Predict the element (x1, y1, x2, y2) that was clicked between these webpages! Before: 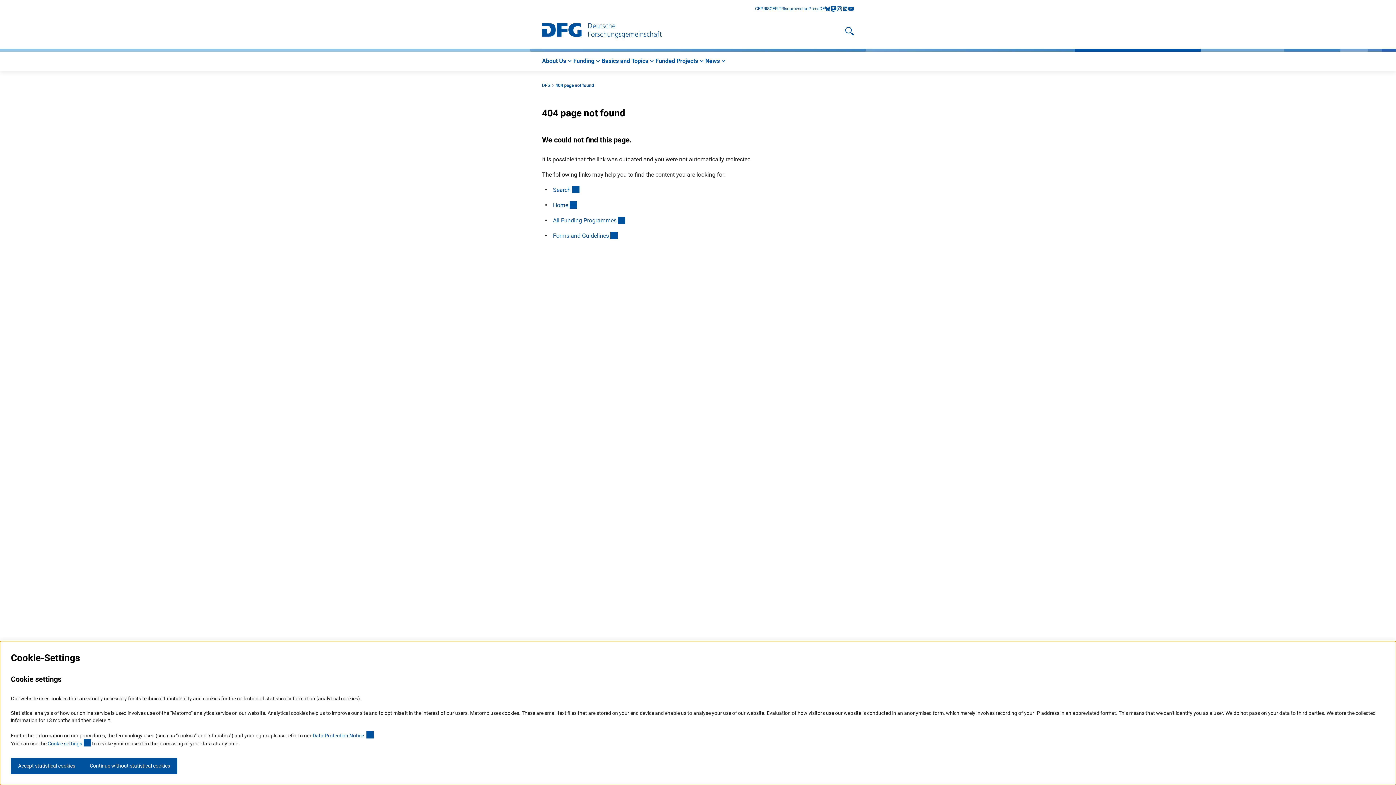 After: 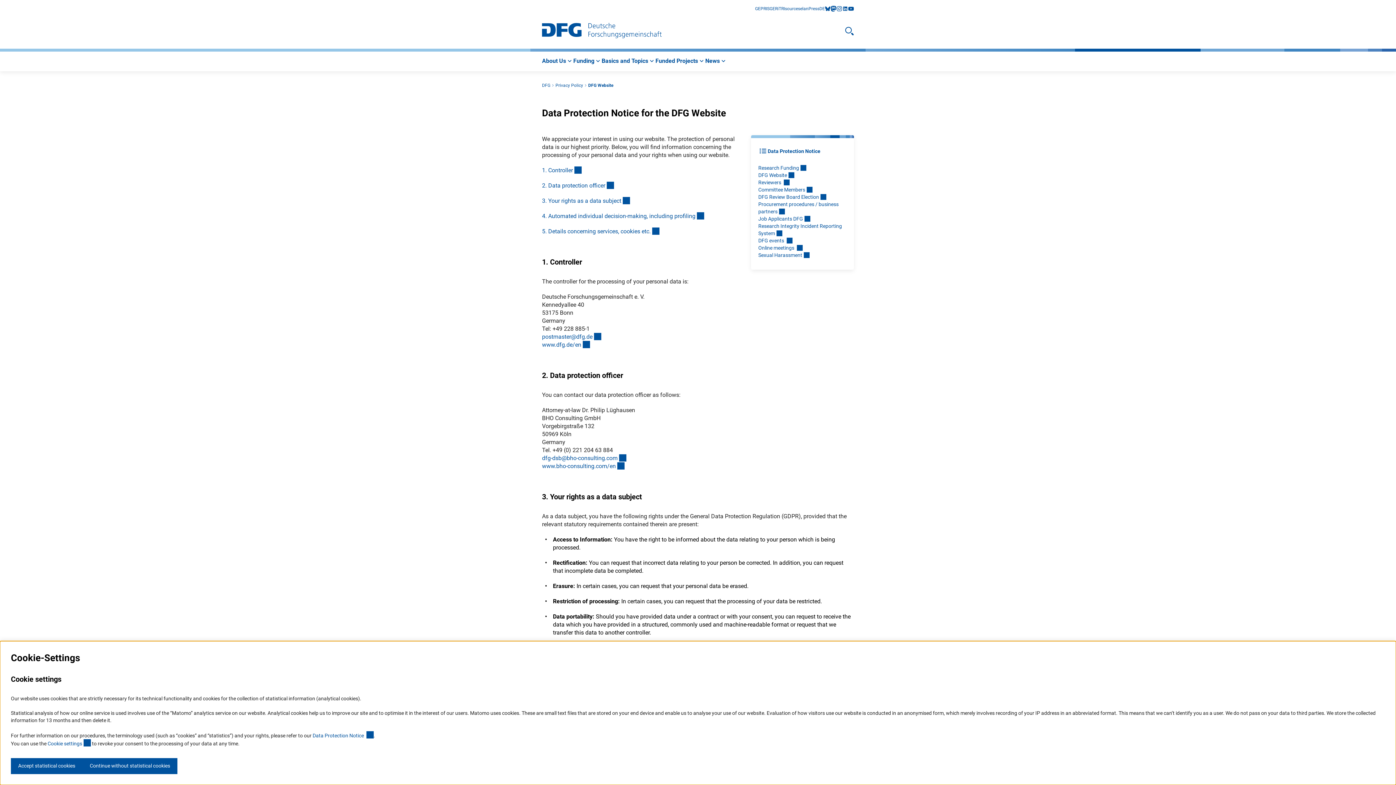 Action: label: Data Protection Notice 
(externer Link) bbox: (312, 733, 373, 738)